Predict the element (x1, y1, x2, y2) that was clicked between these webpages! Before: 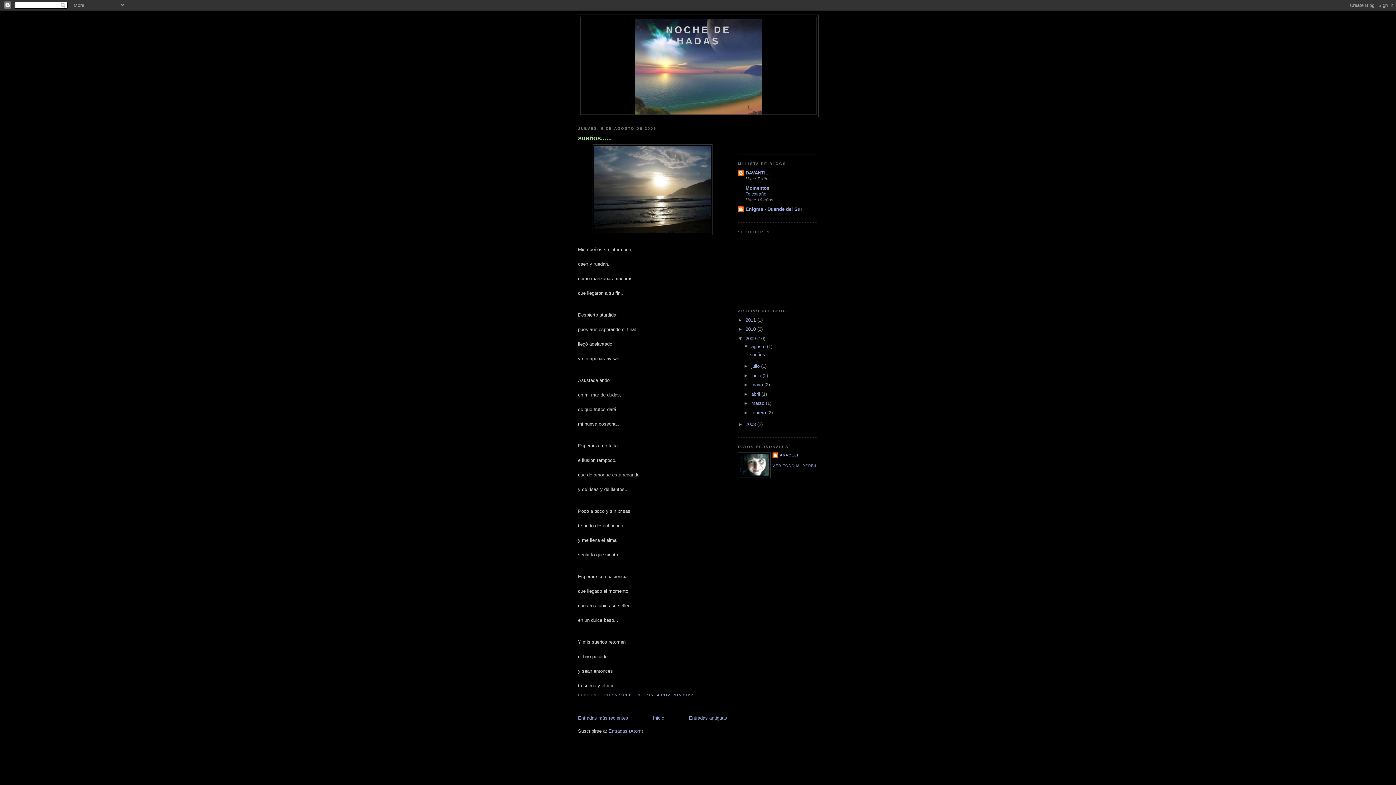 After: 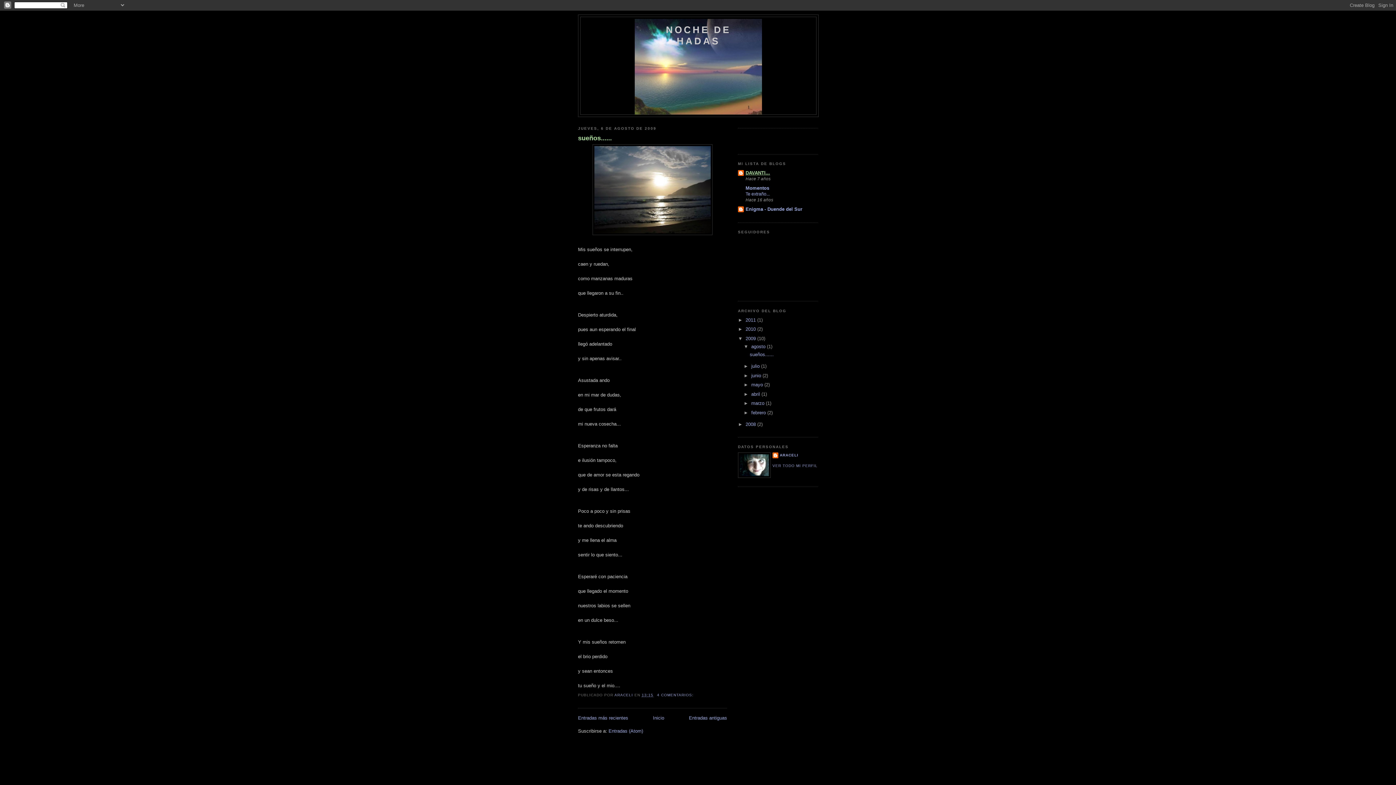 Action: bbox: (745, 170, 770, 175) label: DAVANTI...